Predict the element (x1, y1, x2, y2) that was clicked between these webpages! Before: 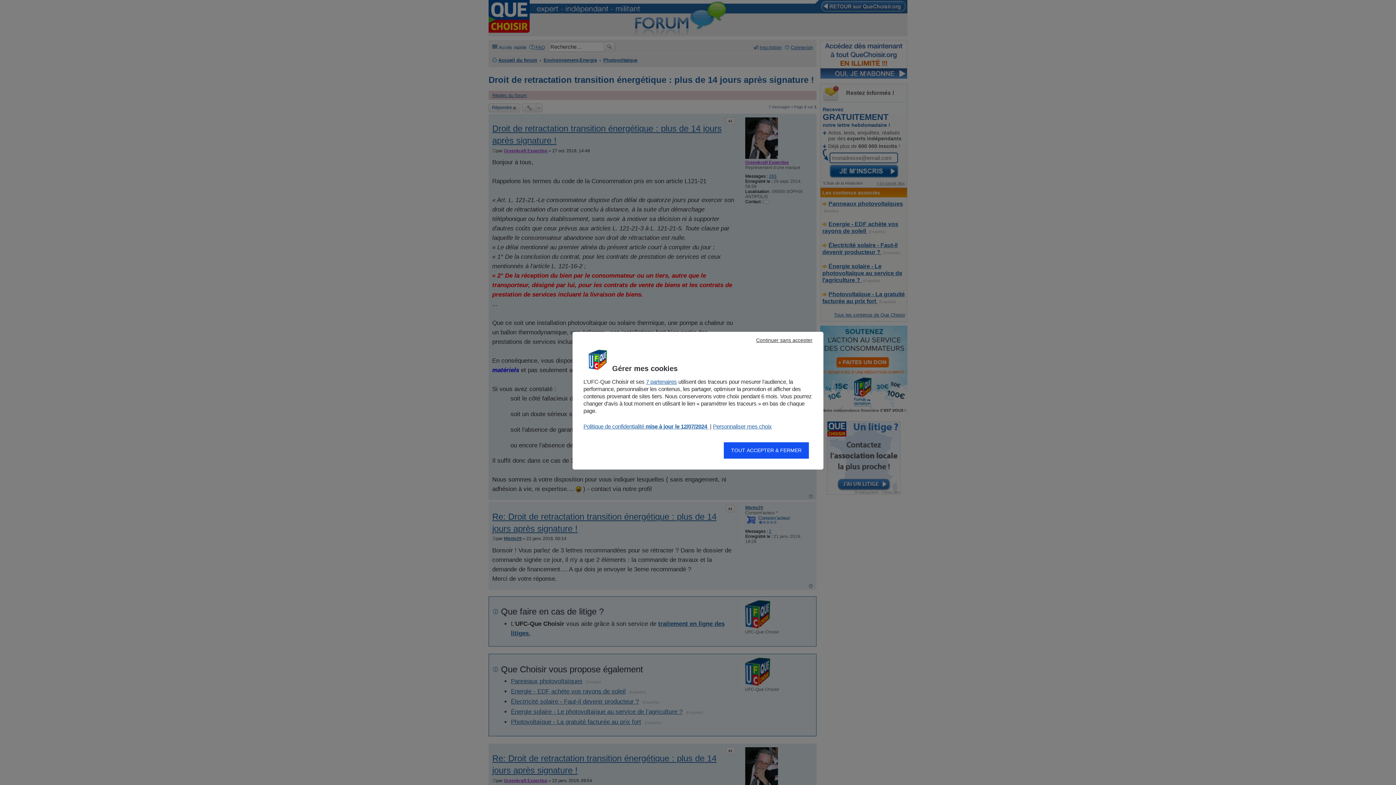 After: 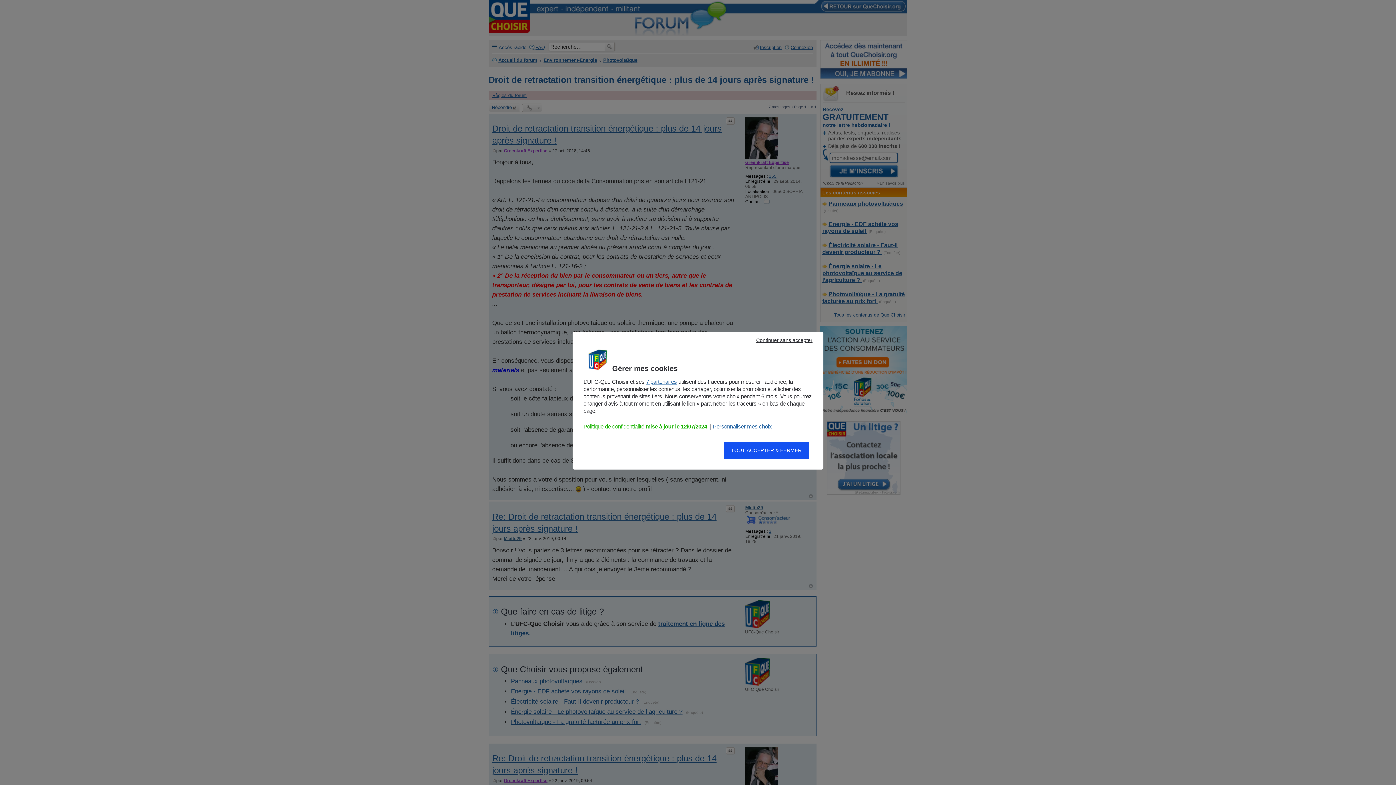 Action: bbox: (583, 423, 708, 429) label: Politique de confidentialité mise à jour le 12/07/2024 